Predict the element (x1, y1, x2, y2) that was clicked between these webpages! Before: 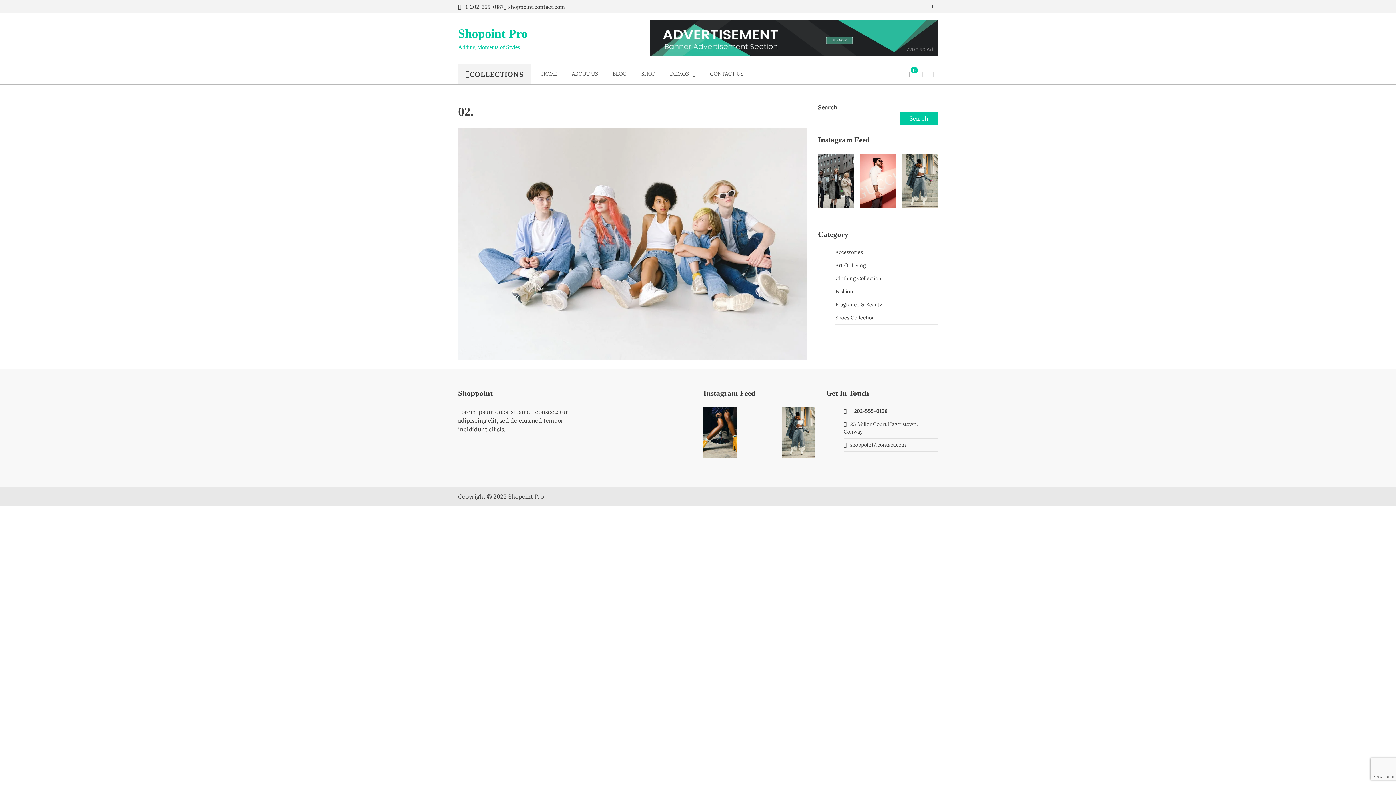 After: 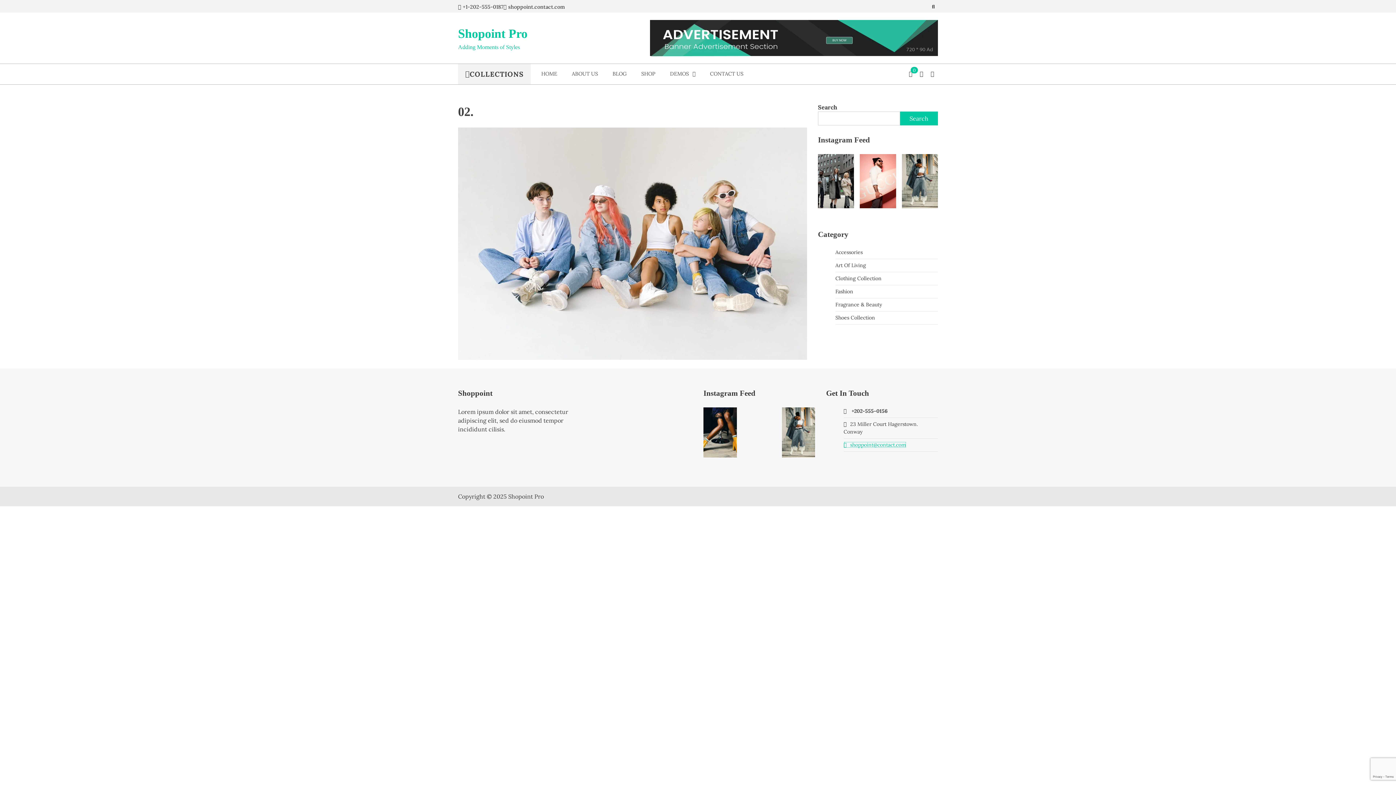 Action: label: shoppoint@contact.com bbox: (843, 441, 906, 448)